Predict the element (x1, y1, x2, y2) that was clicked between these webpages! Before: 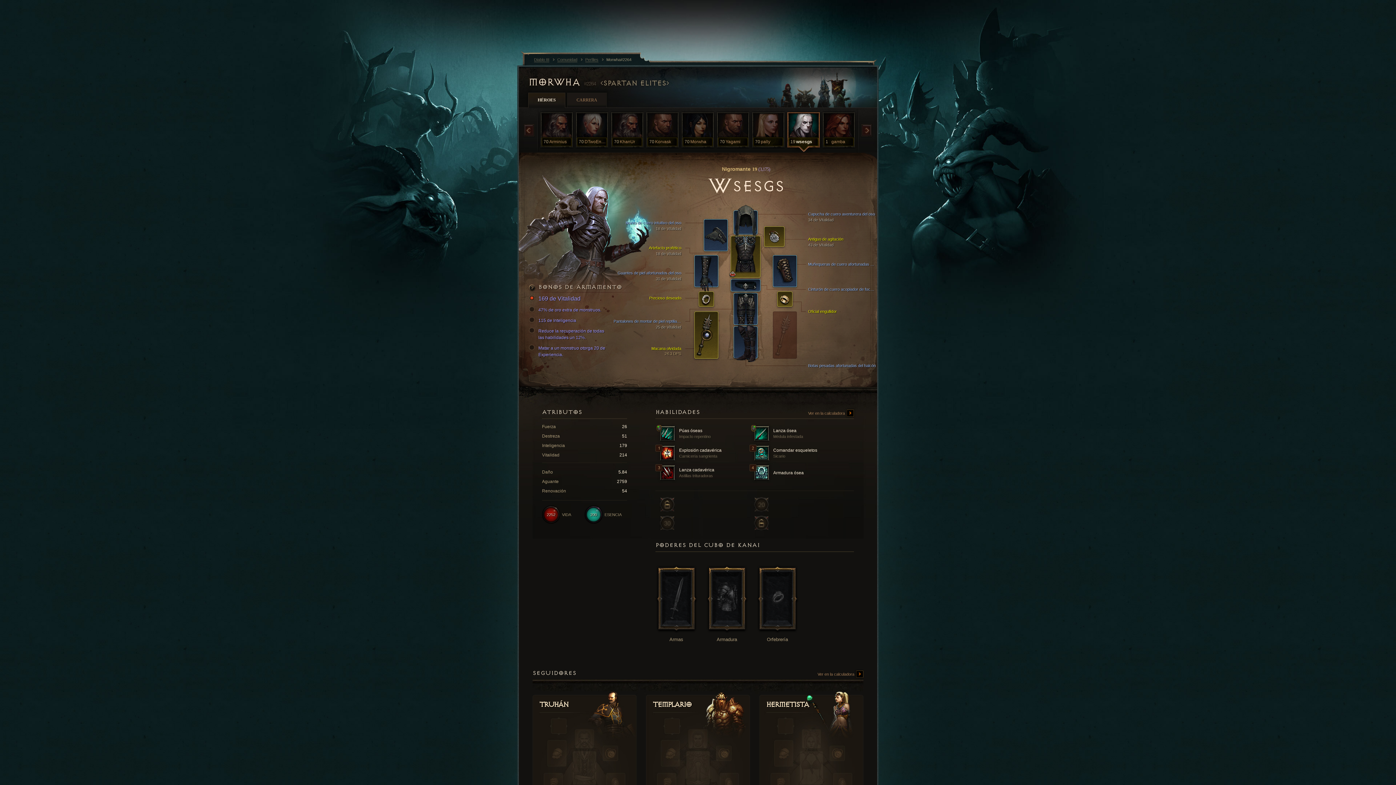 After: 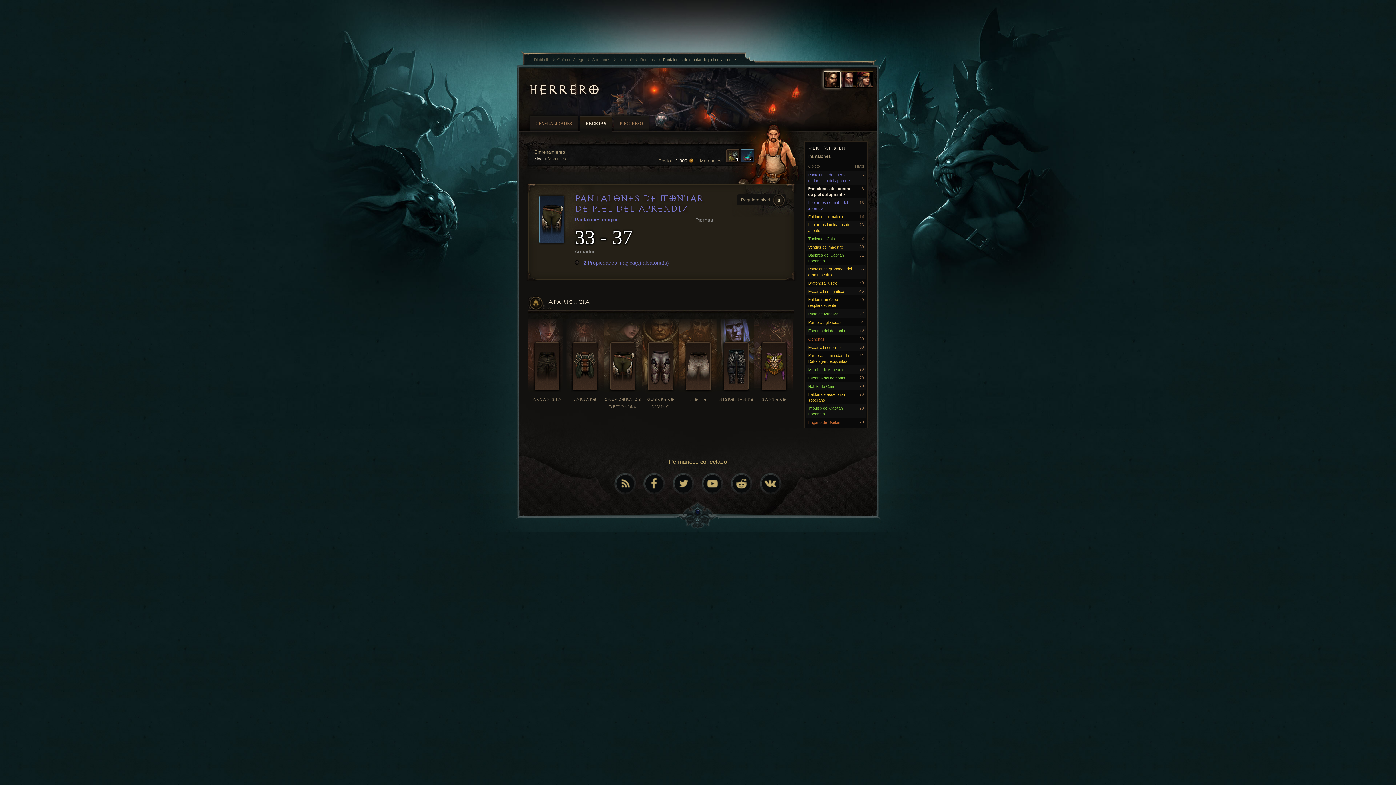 Action: bbox: (613, 318, 681, 328) label: Pantalones de montar de piel reptilianos del oso
25 de Vitalidad